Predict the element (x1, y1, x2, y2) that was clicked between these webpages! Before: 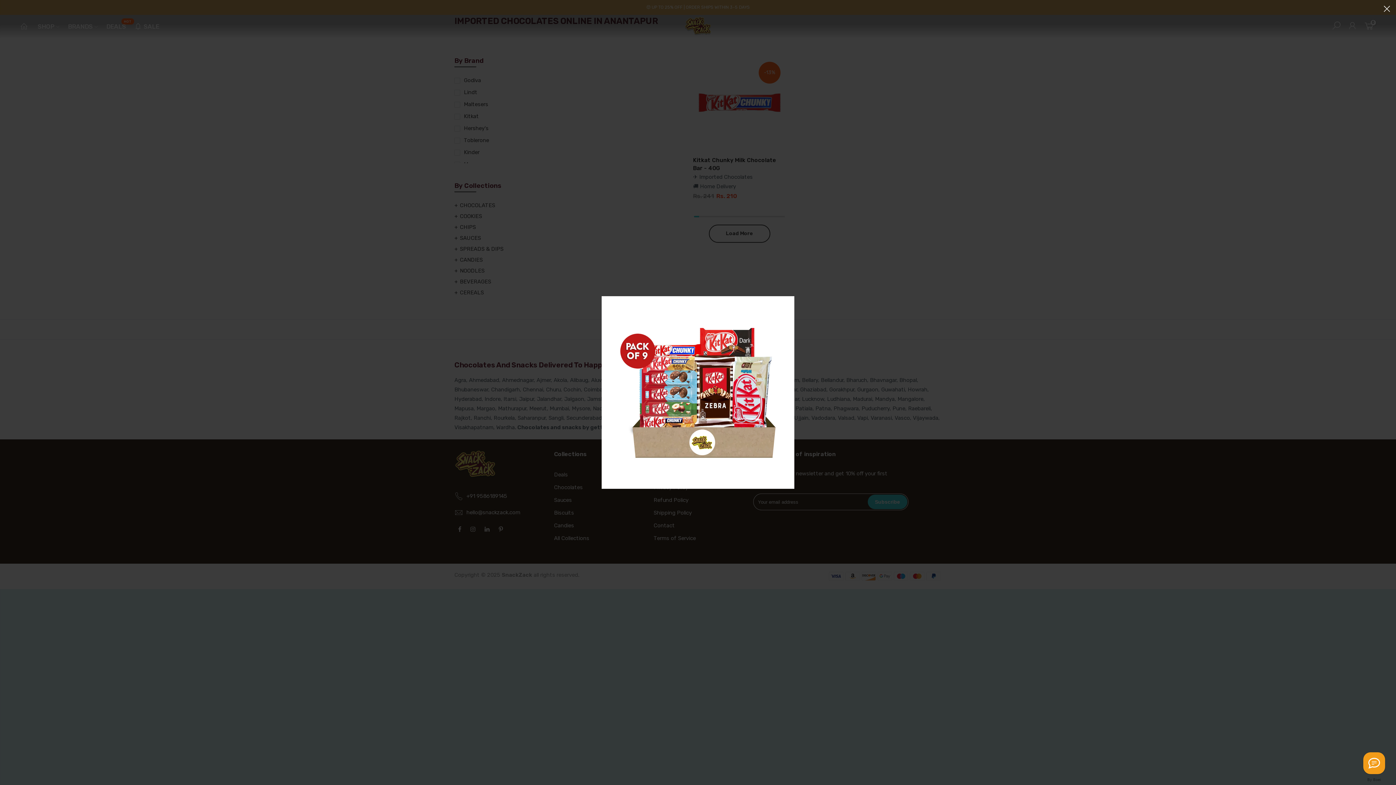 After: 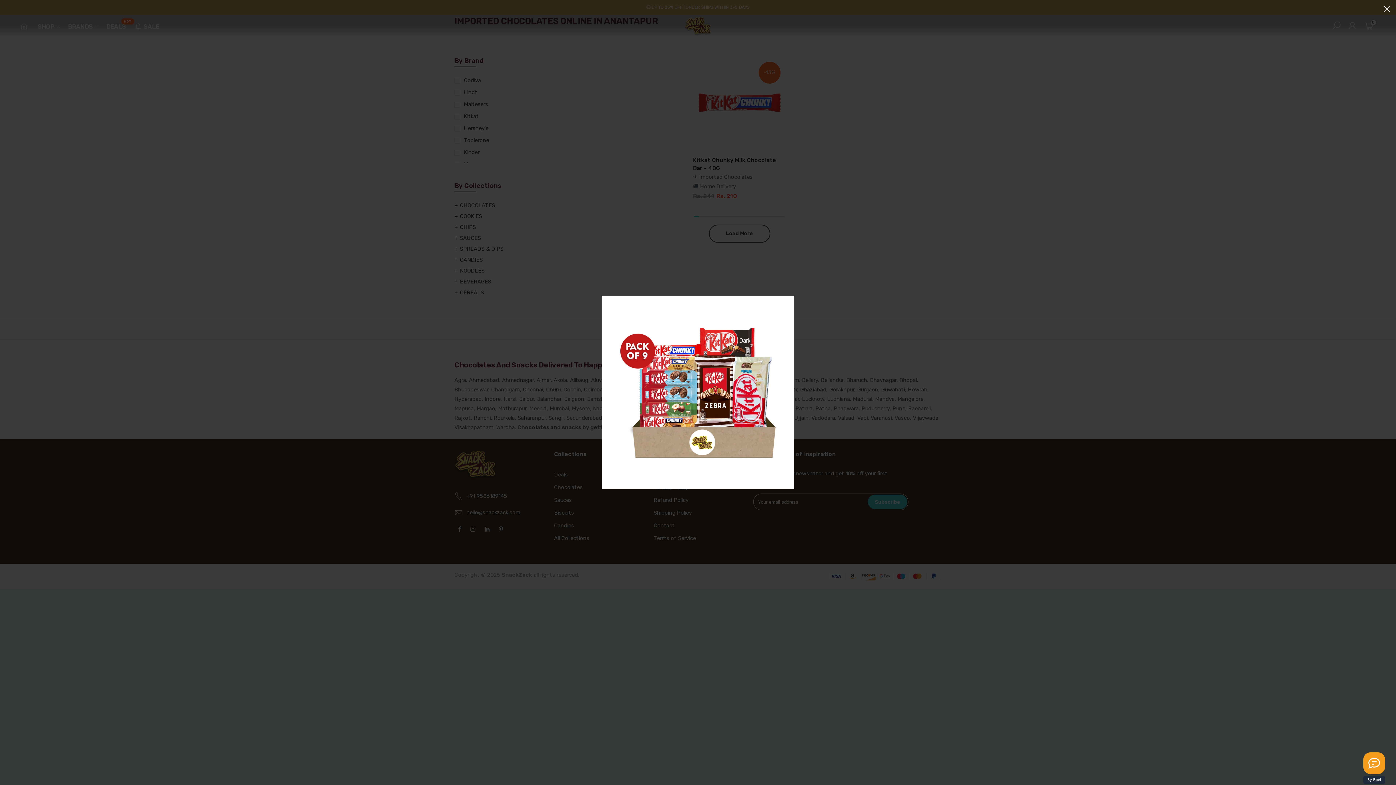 Action: label: By Boei bbox: (1363, 776, 1385, 784)